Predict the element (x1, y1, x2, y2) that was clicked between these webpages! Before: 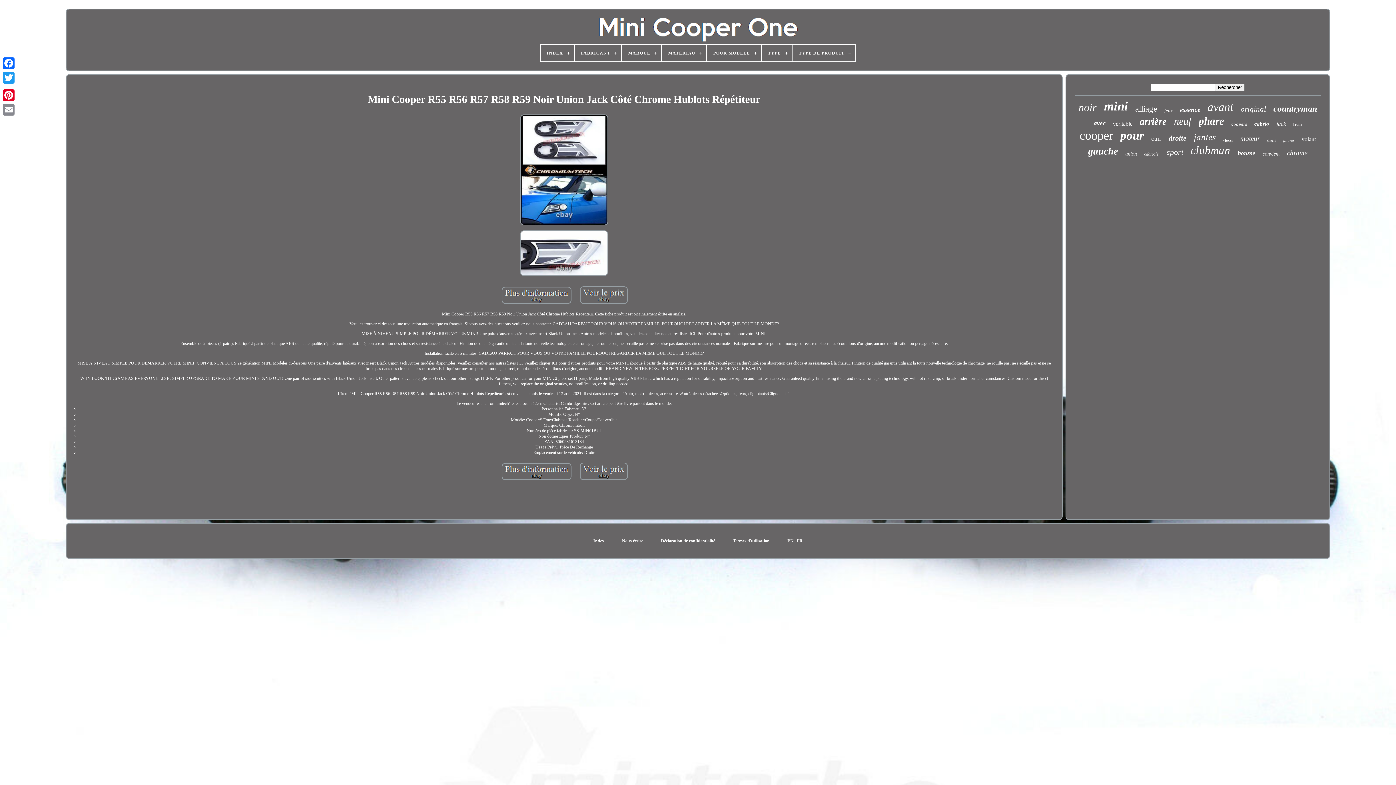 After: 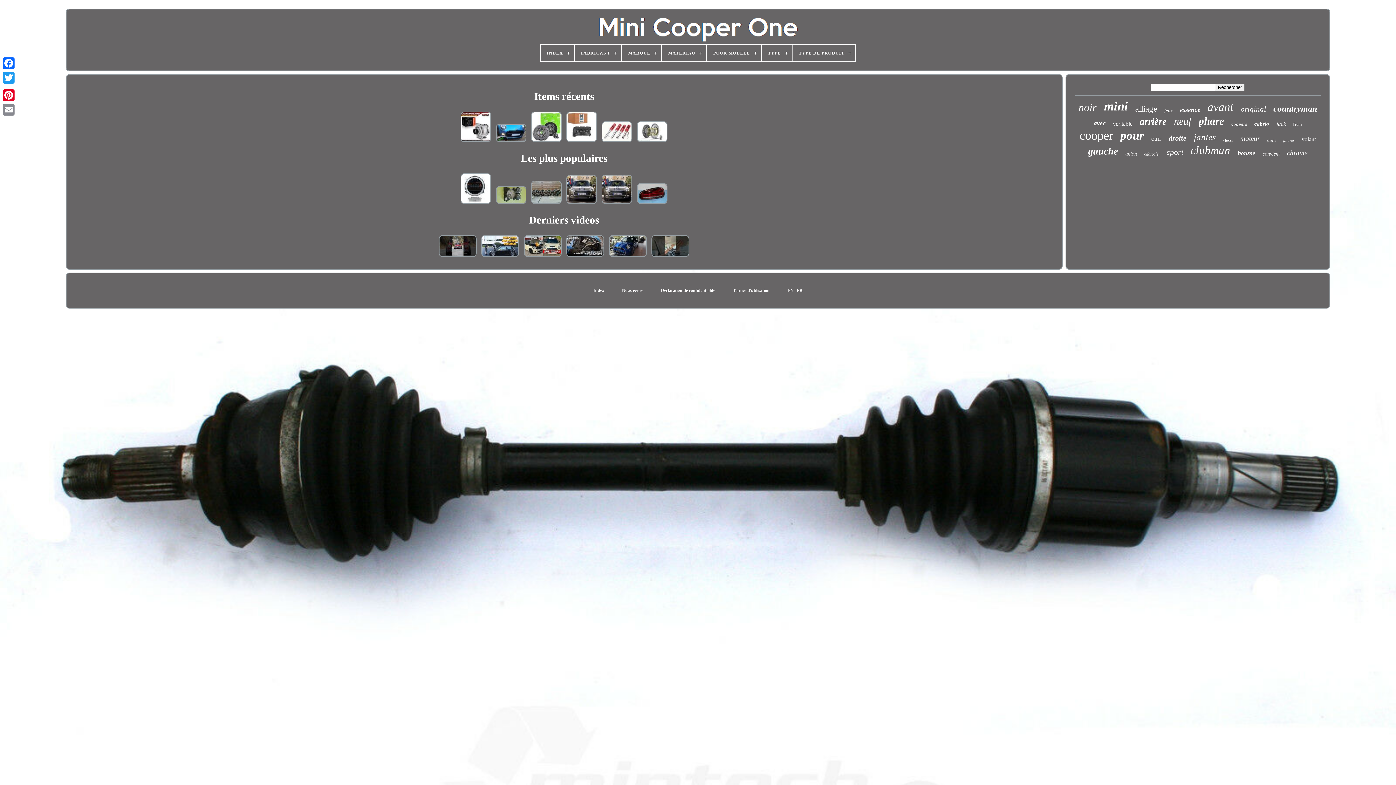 Action: bbox: (590, 18, 805, 44)